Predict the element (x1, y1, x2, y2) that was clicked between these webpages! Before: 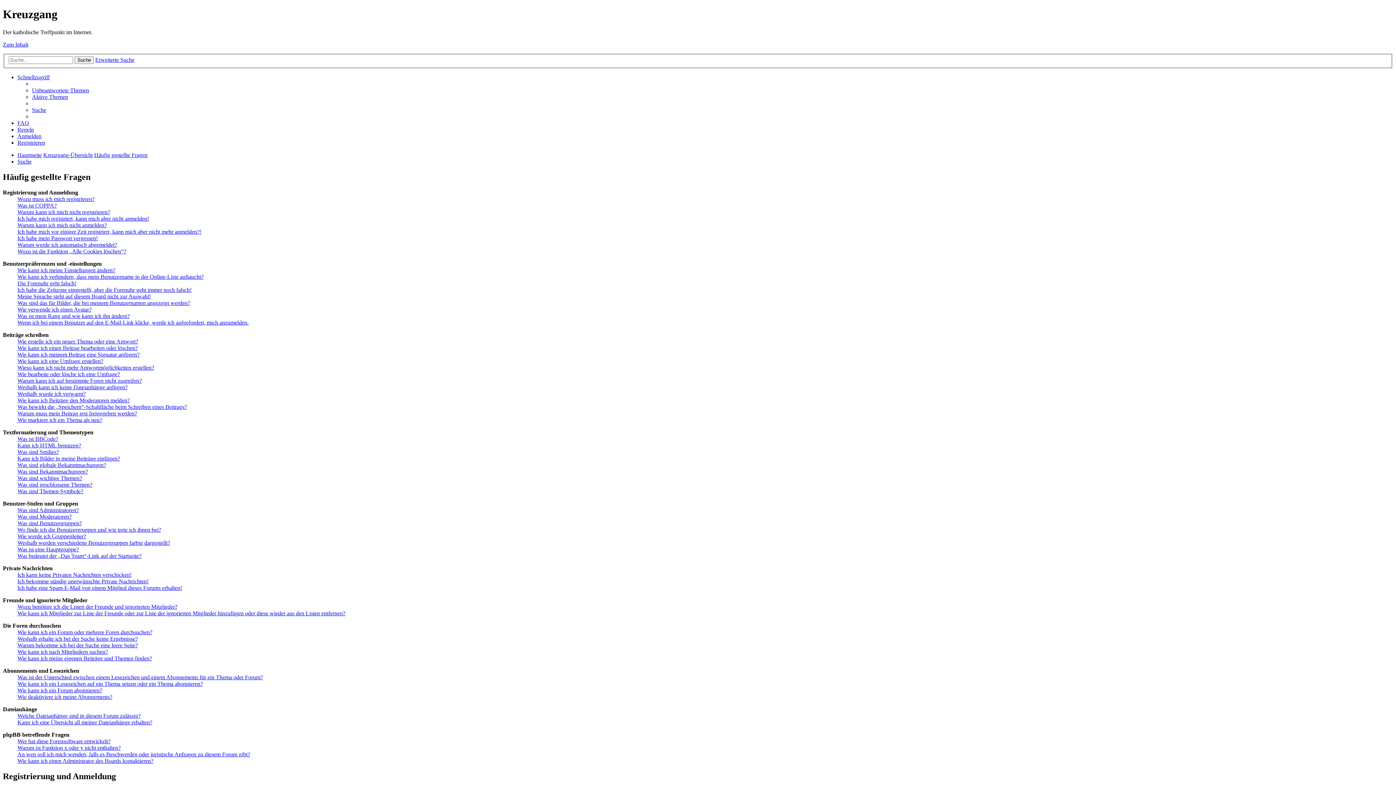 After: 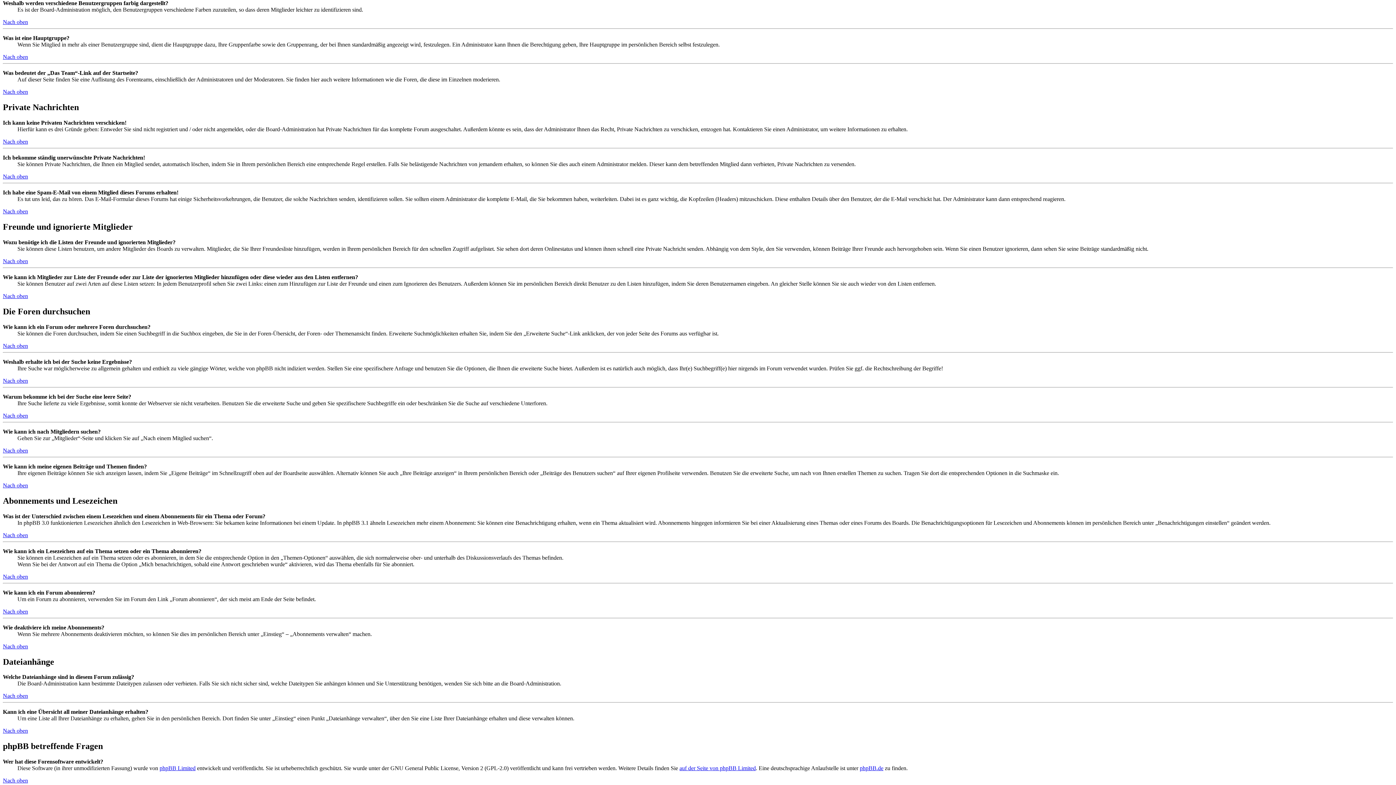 Action: label: Weshalb werden verschiedene Benutzergruppen farbig dargestellt? bbox: (17, 540, 170, 546)